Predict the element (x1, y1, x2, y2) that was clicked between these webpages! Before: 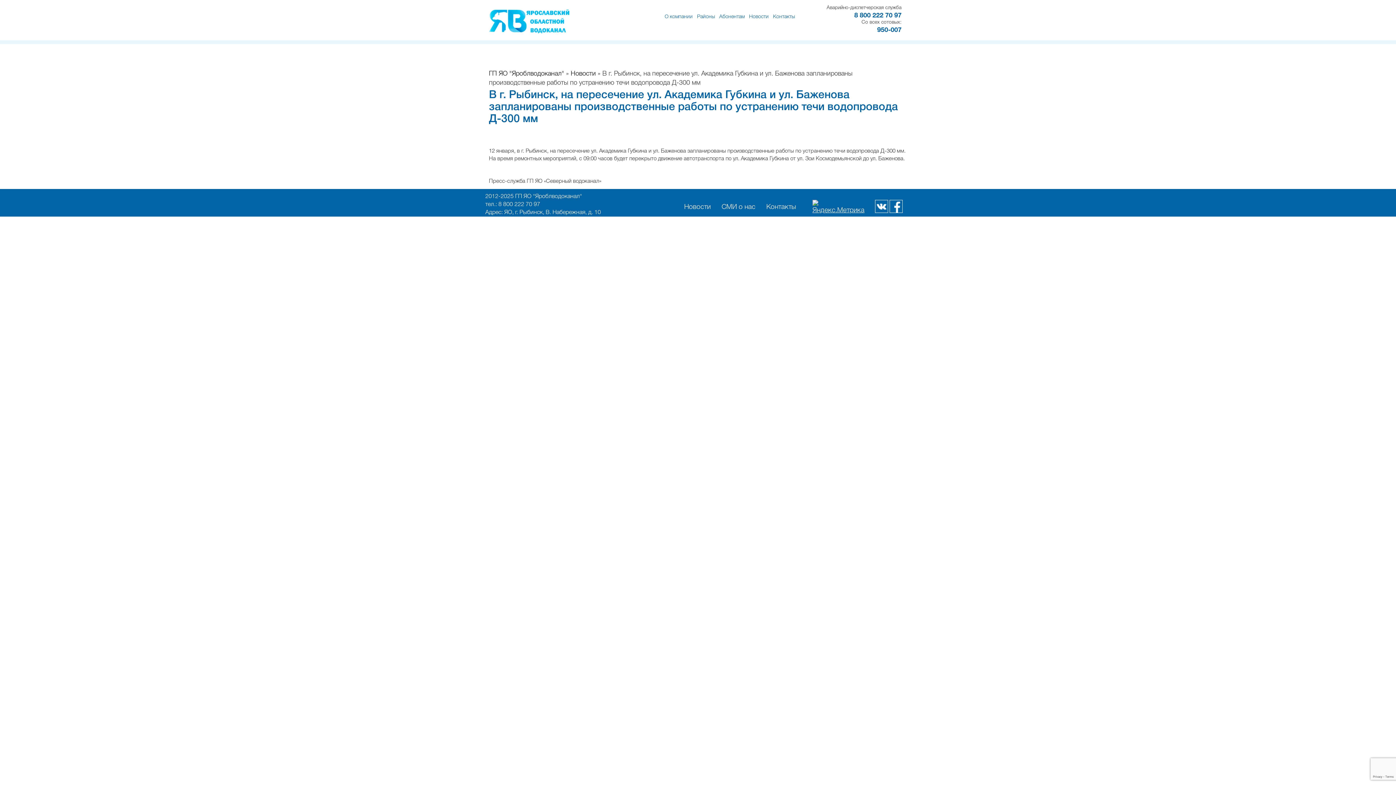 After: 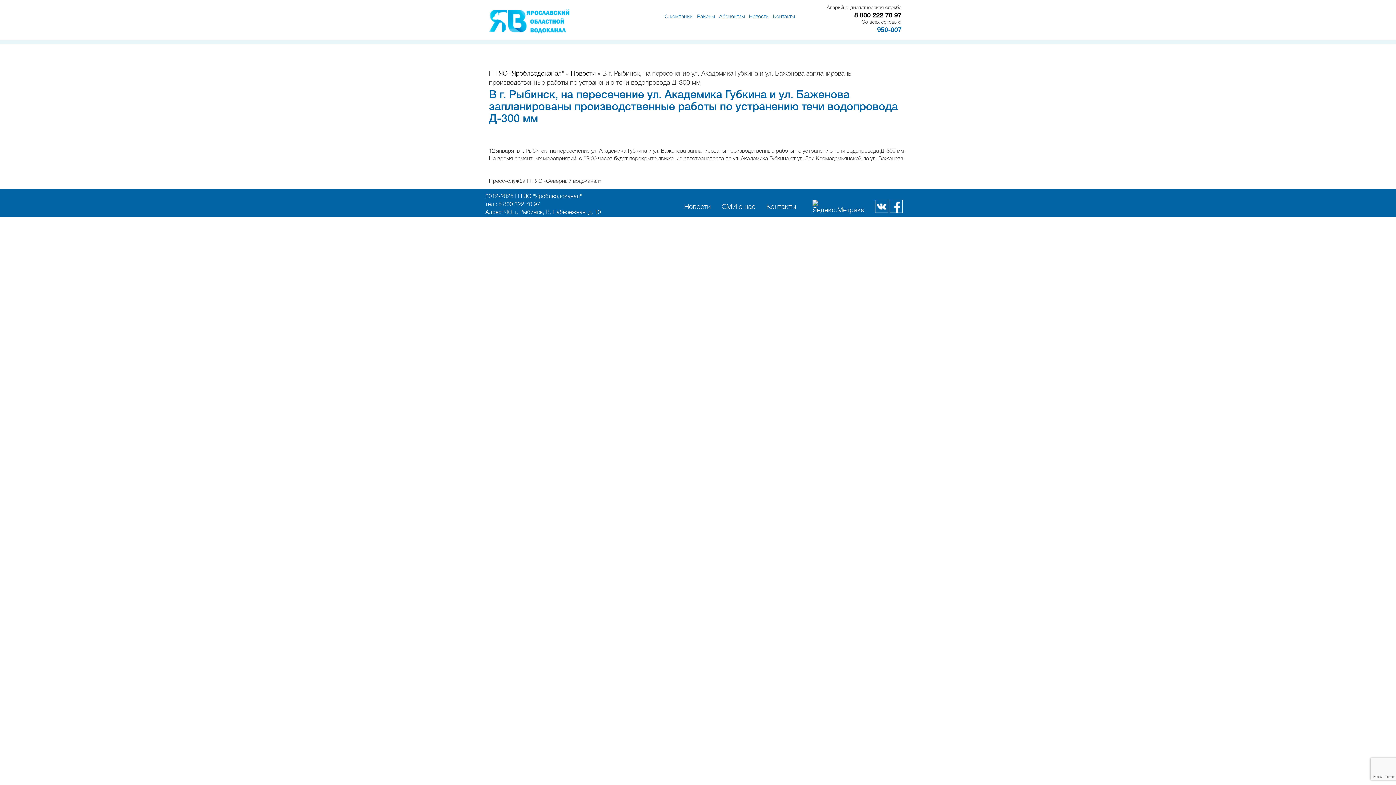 Action: bbox: (854, 12, 901, 18) label: 8 800 222 70 97